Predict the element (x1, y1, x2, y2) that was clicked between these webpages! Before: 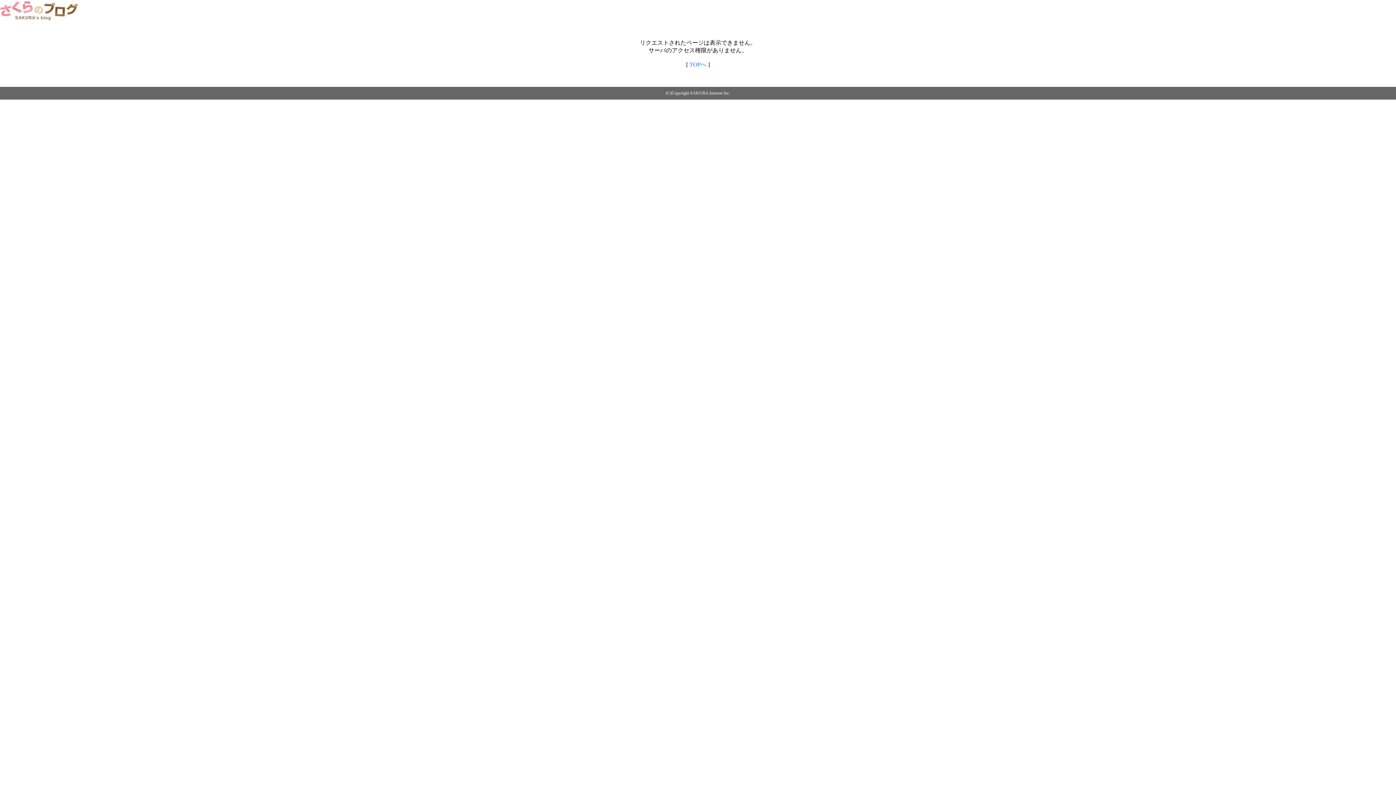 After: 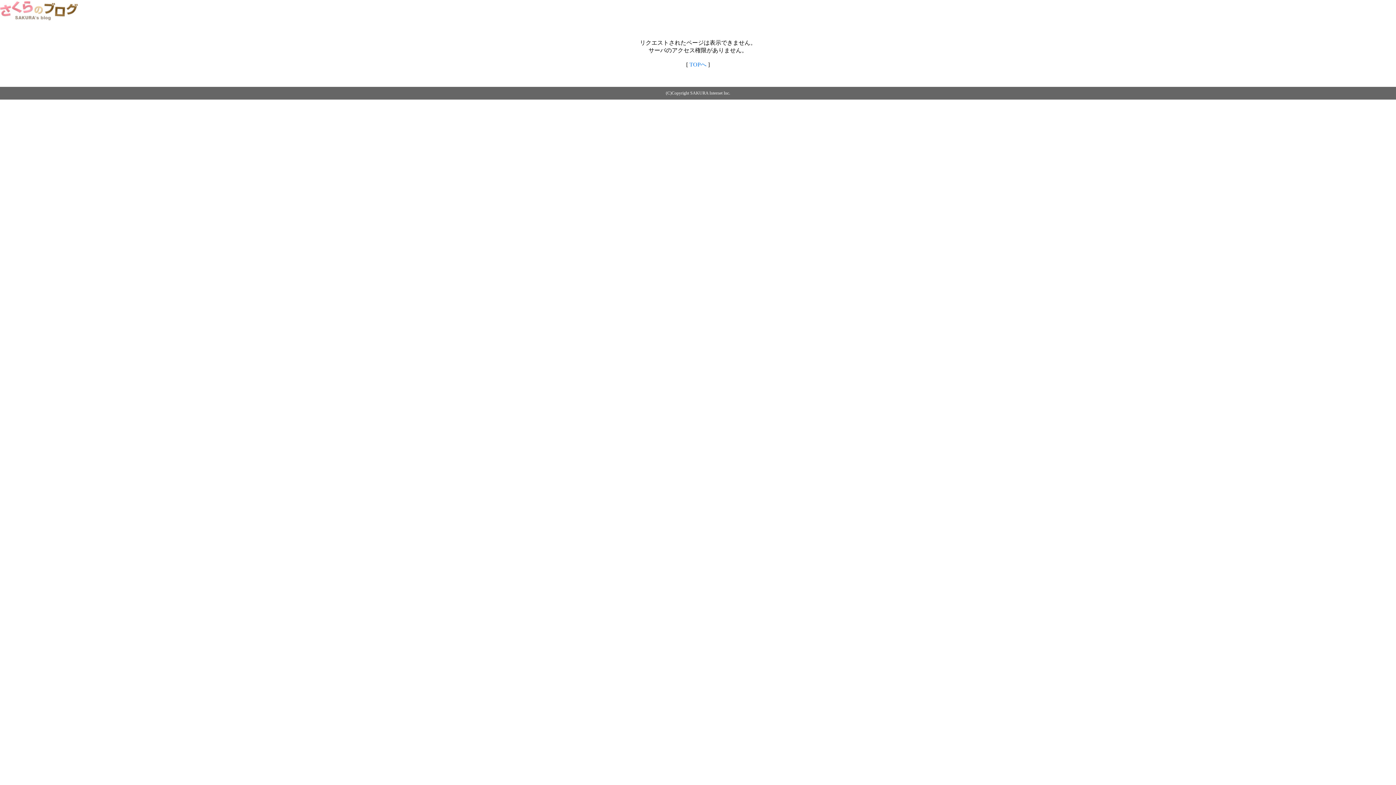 Action: label: TOPへ bbox: (689, 61, 706, 67)